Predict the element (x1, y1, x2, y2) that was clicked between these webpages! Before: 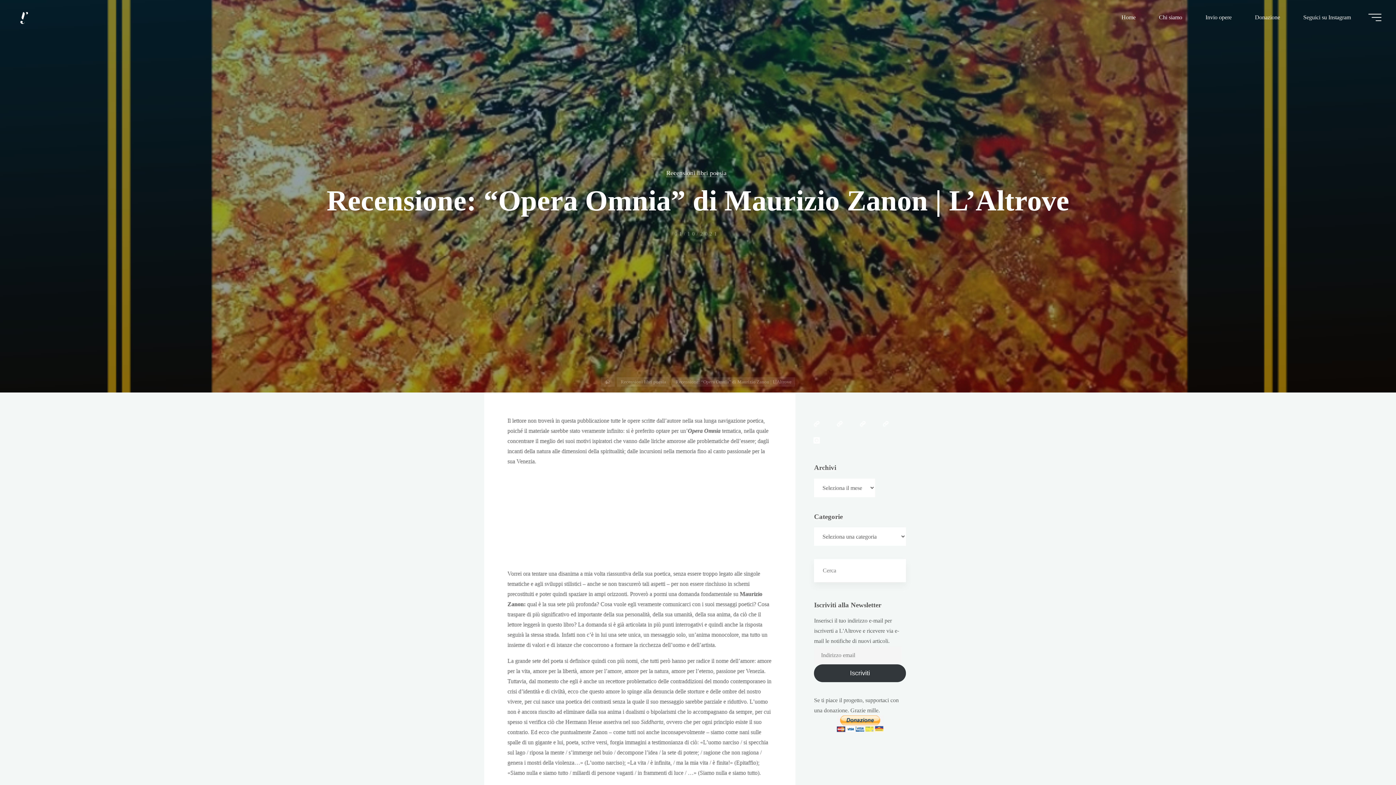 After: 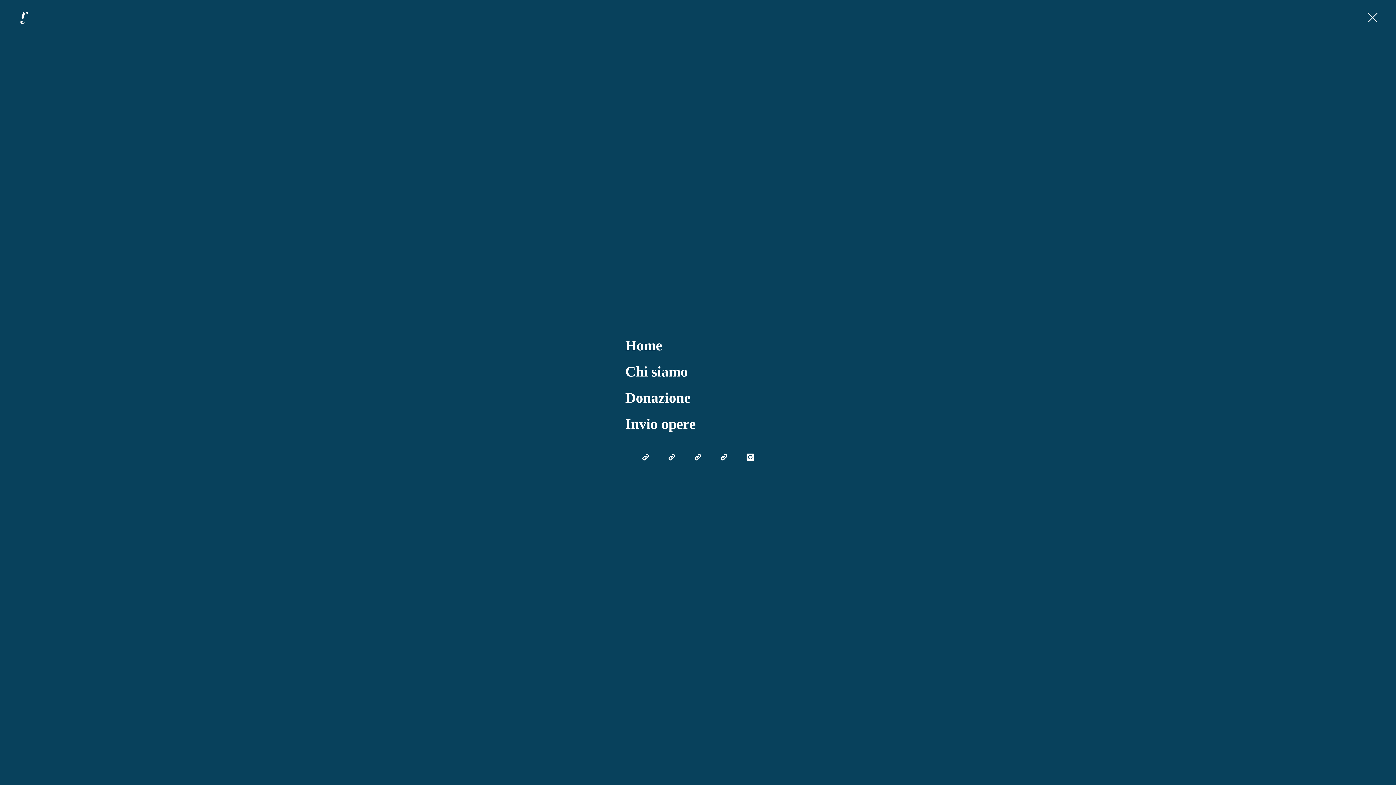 Action: label: Menu principale bbox: (1368, 13, 1381, 20)